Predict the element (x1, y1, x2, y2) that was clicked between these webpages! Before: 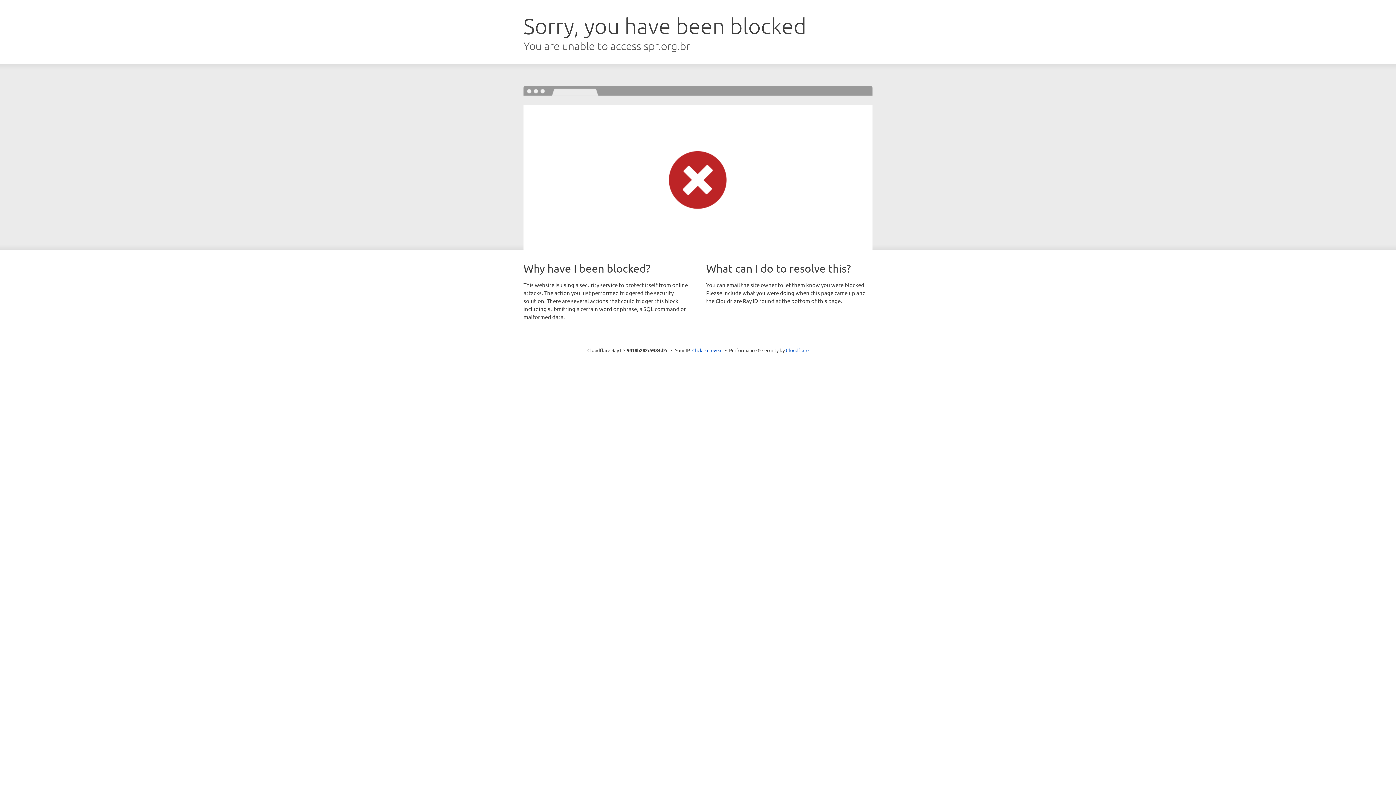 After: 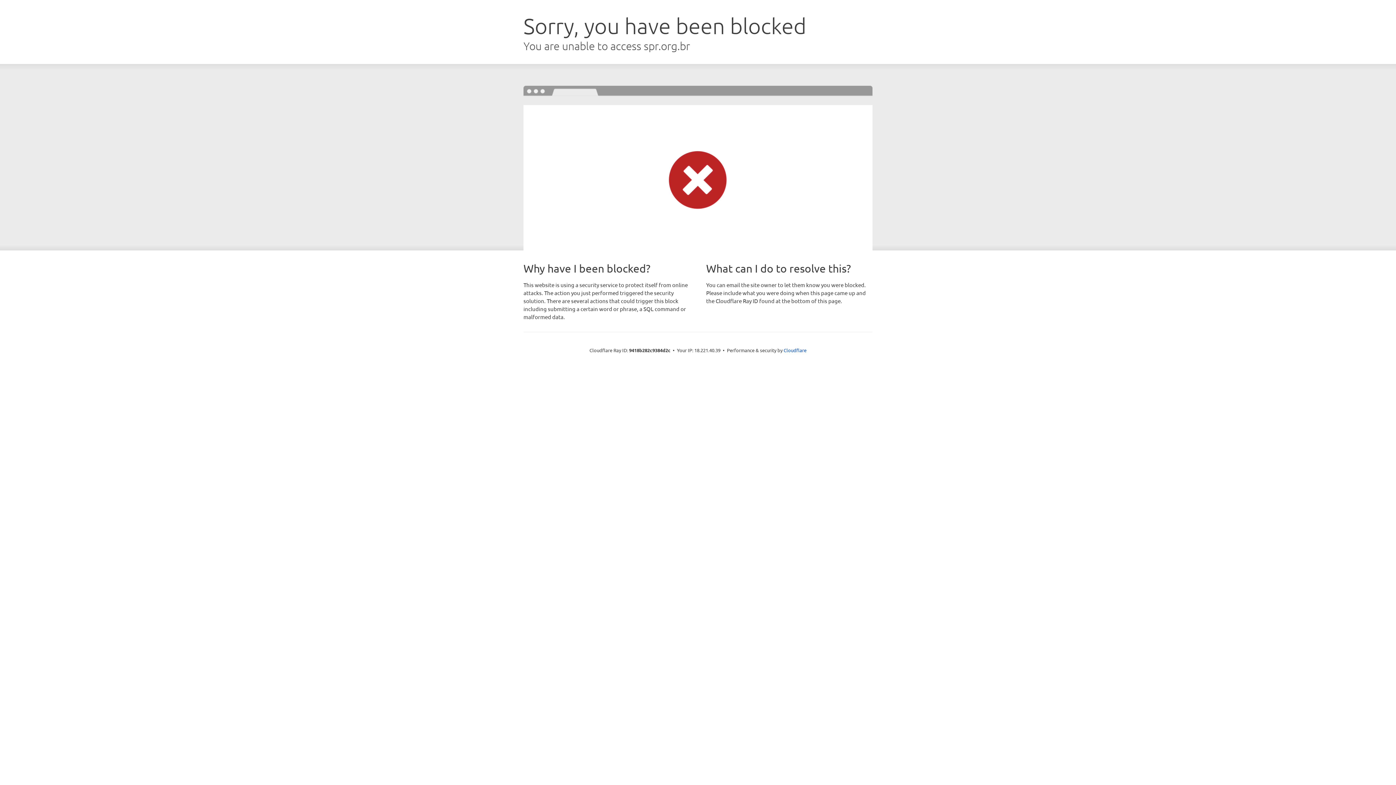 Action: label: Click to reveal bbox: (692, 346, 722, 353)